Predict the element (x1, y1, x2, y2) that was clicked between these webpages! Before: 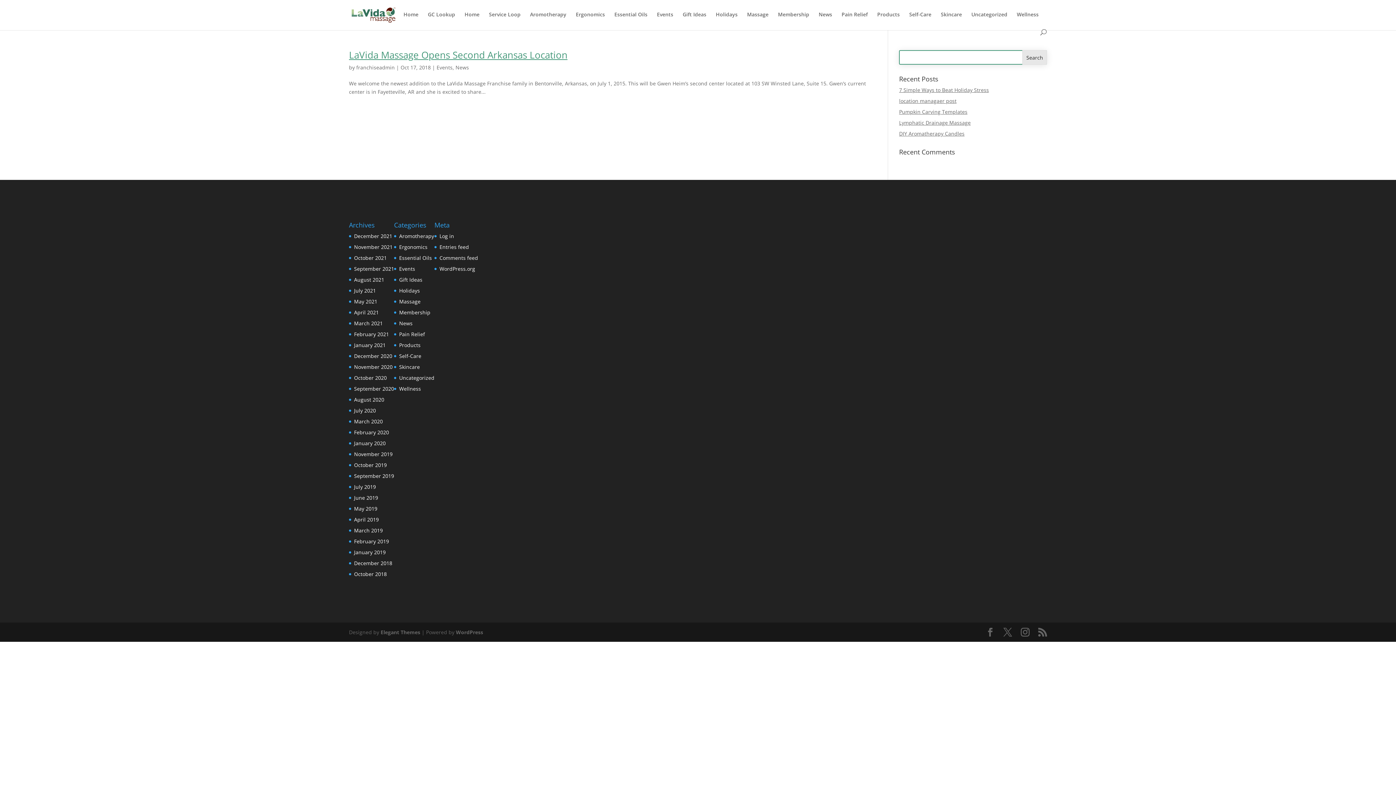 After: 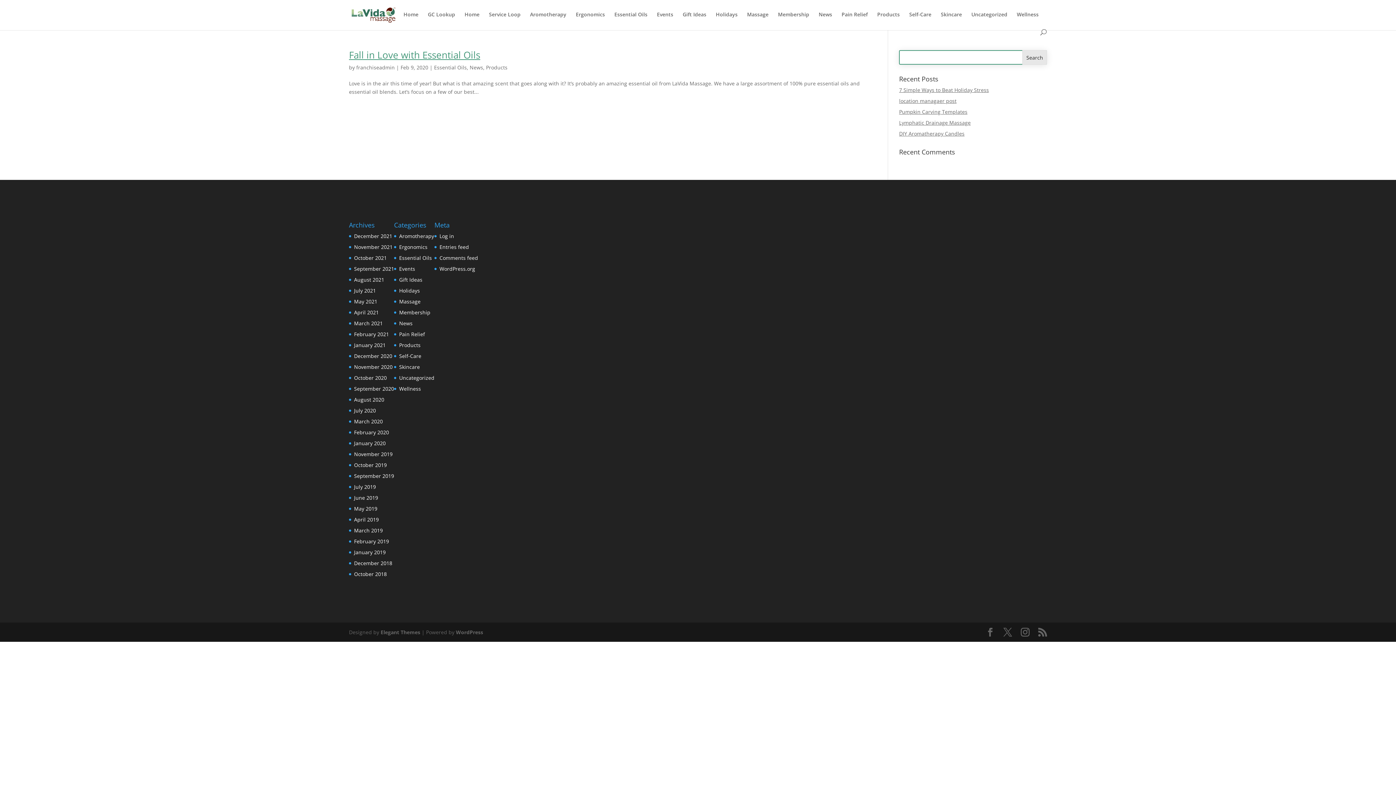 Action: label: February 2020 bbox: (354, 429, 389, 436)